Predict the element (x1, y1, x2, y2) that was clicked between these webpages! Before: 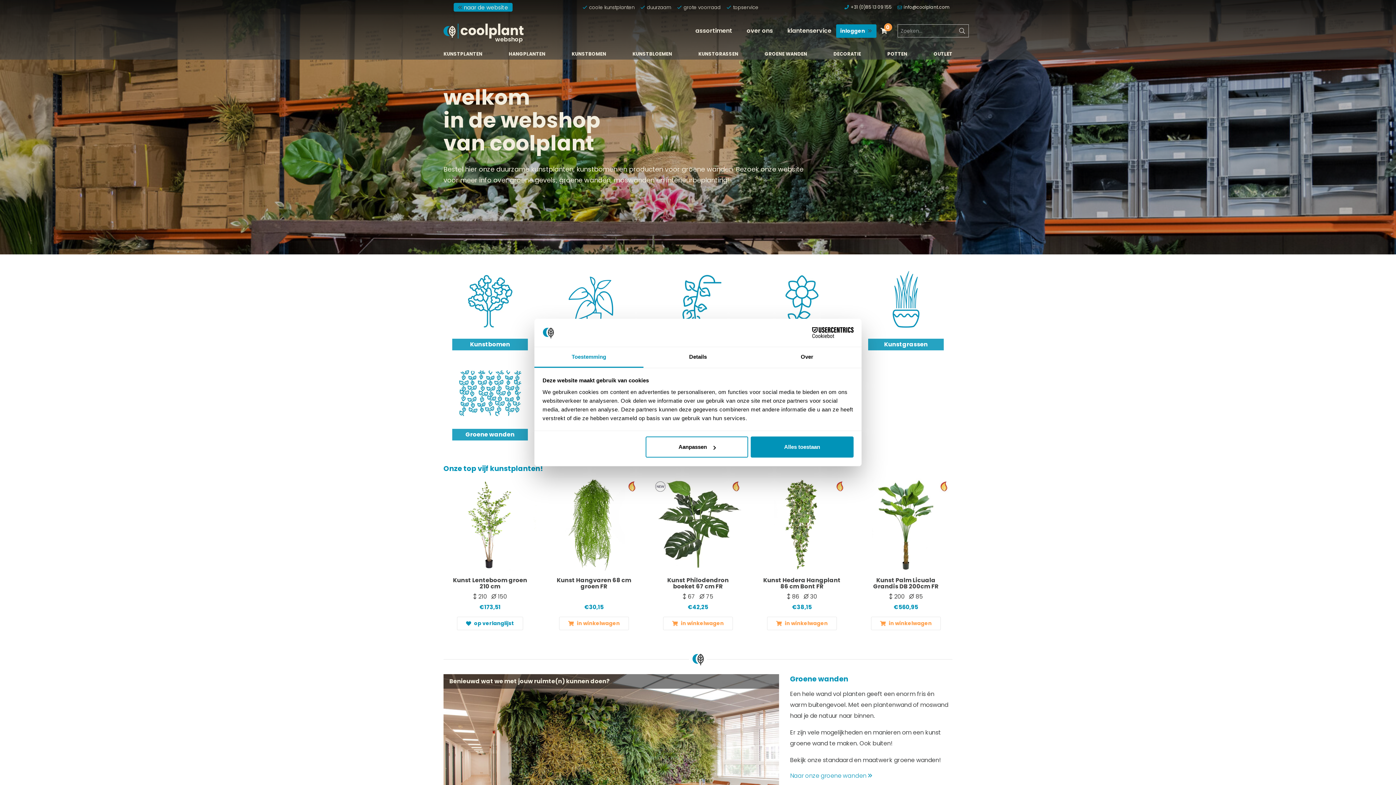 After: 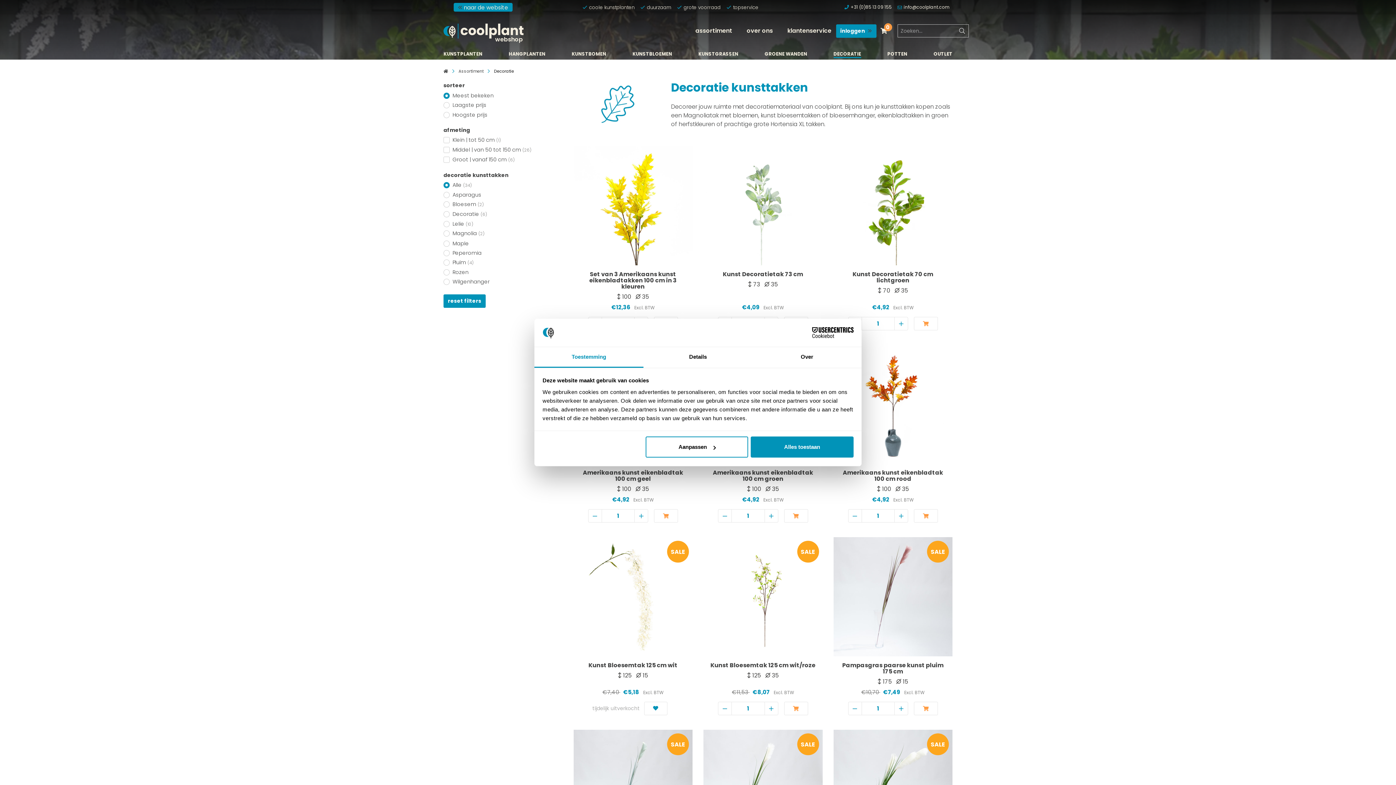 Action: label: DECORATIE bbox: (833, 51, 861, 58)